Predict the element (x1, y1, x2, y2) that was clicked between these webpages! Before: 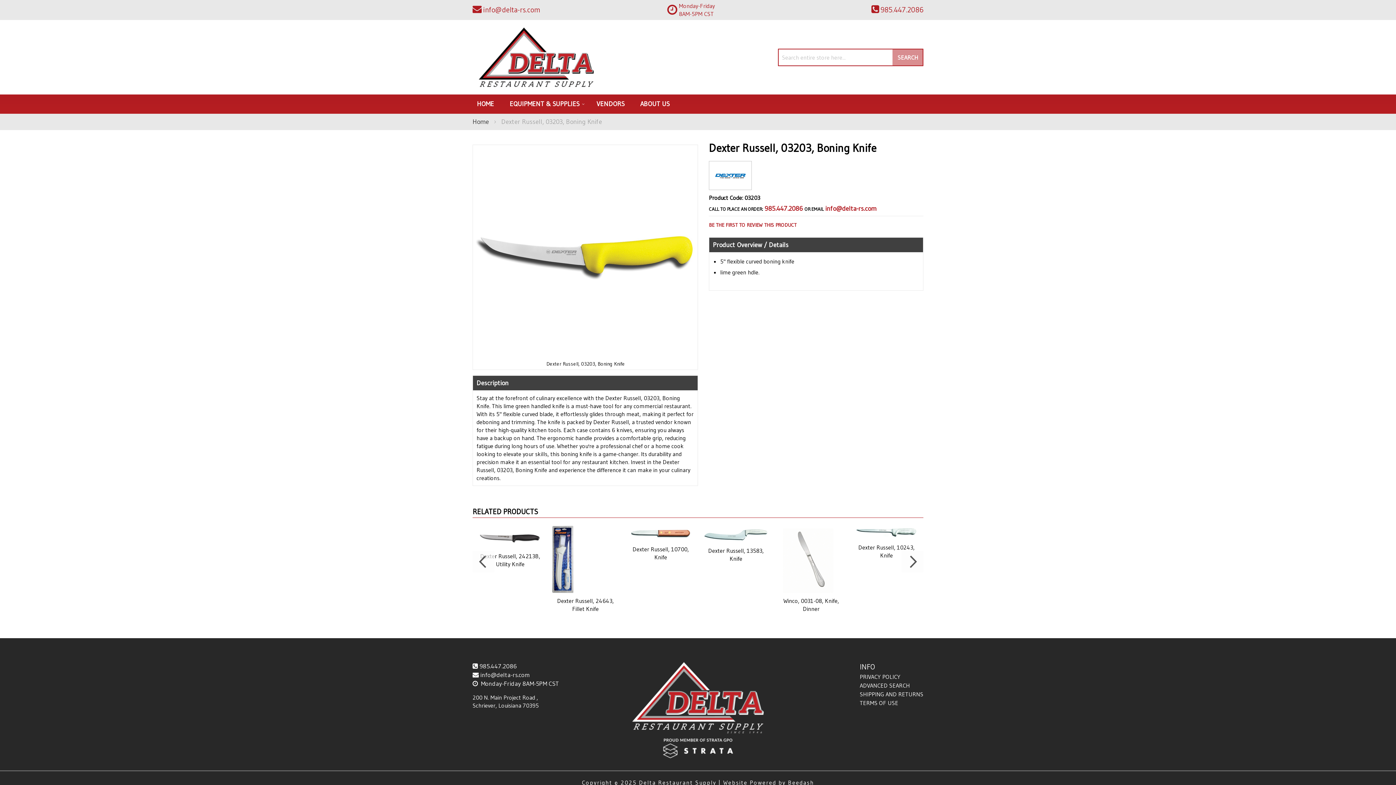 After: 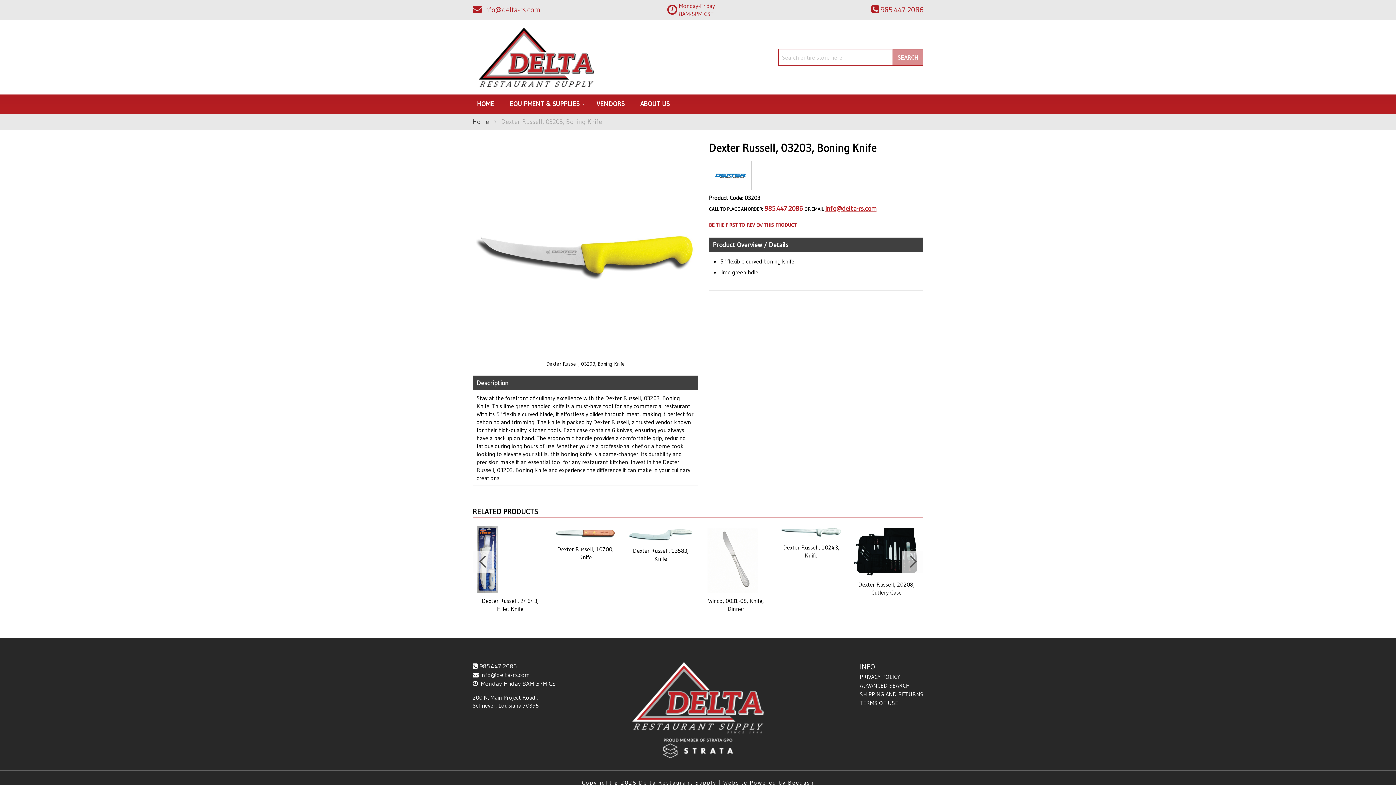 Action: bbox: (825, 204, 876, 212) label: info@delta-rs.com